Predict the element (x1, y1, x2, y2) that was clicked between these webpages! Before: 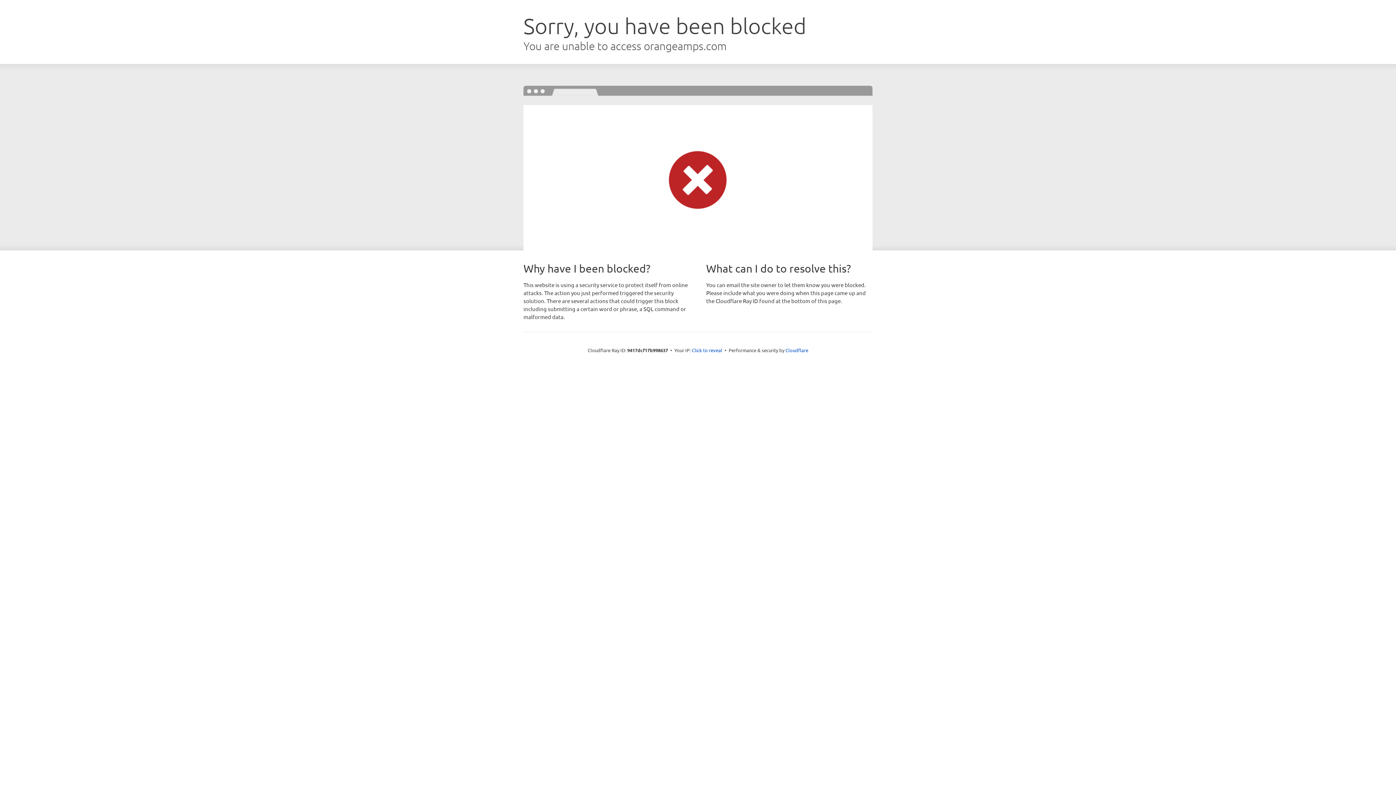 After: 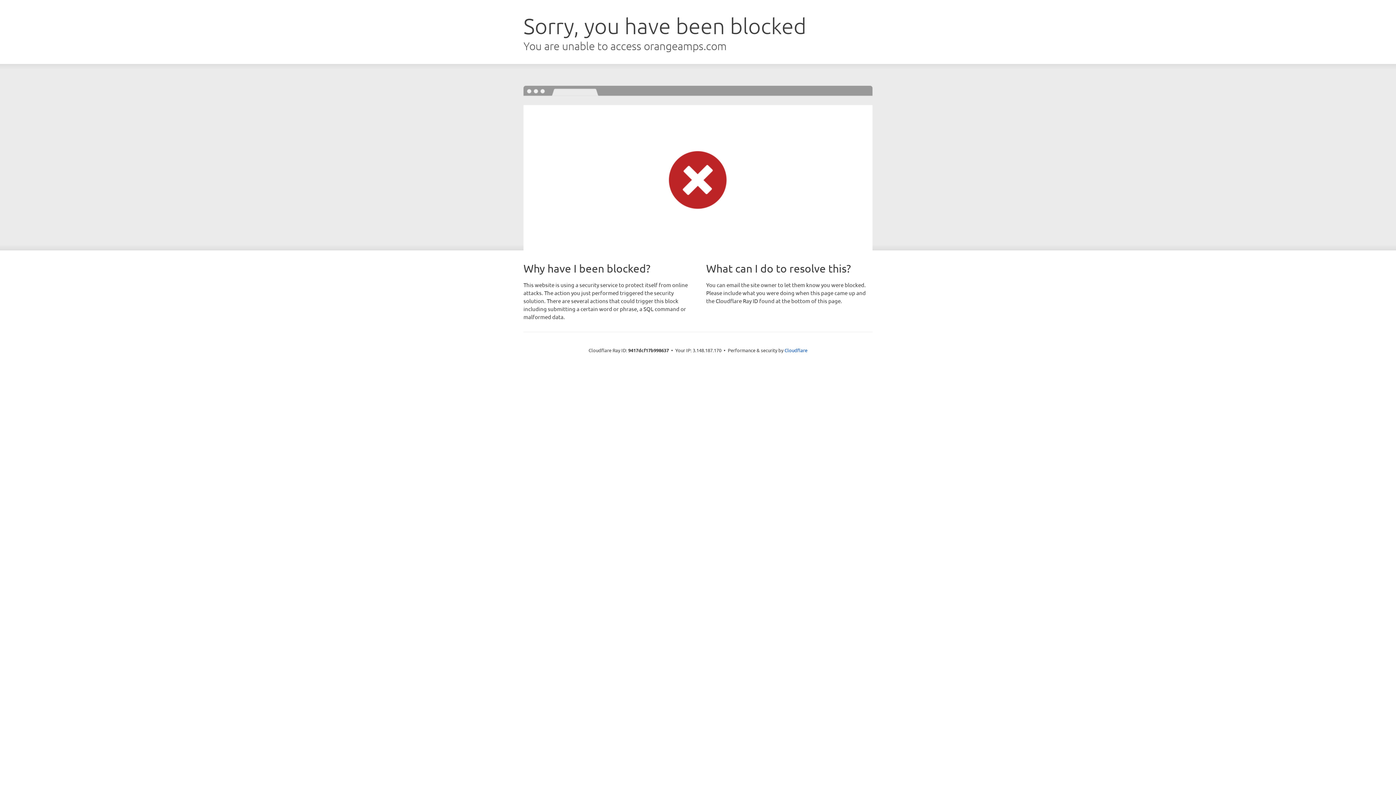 Action: bbox: (692, 346, 722, 353) label: Click to reveal